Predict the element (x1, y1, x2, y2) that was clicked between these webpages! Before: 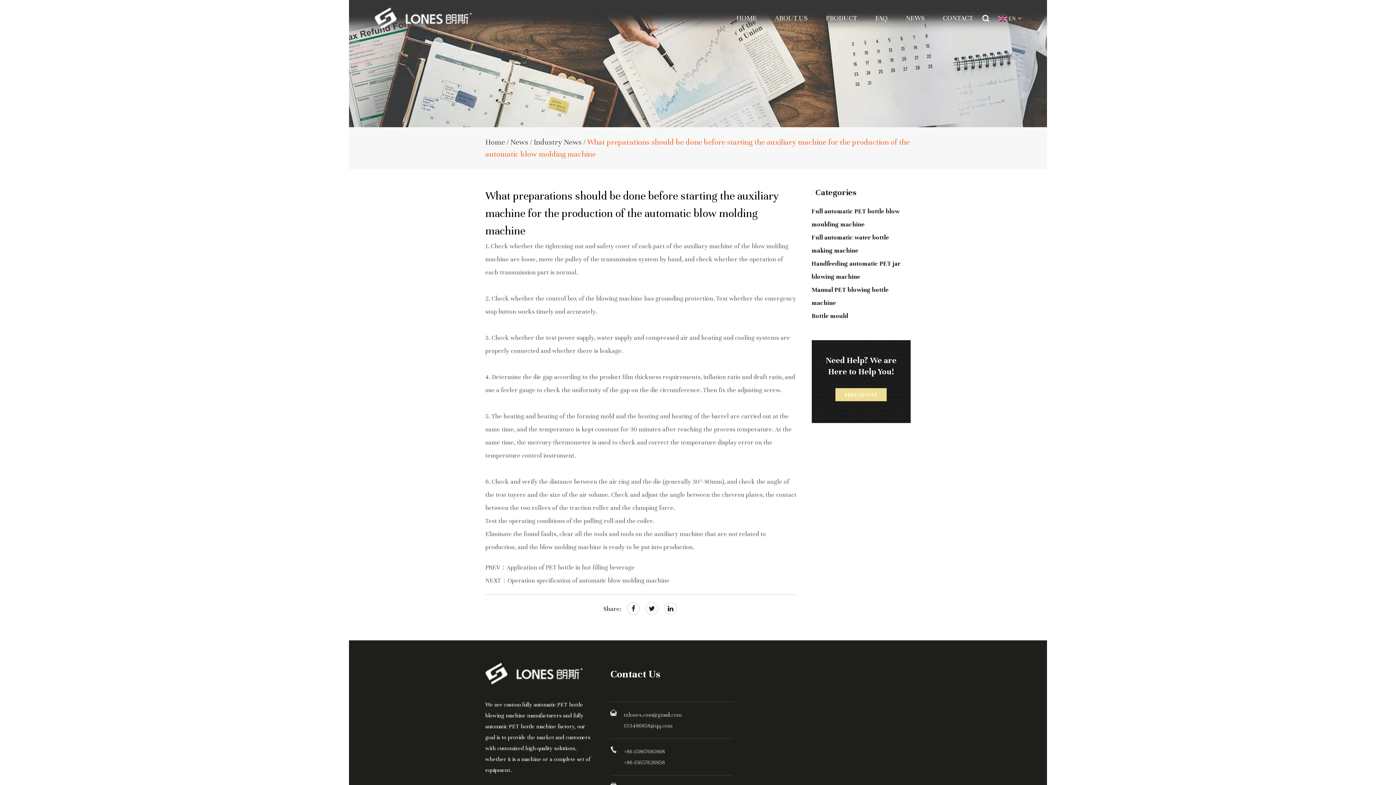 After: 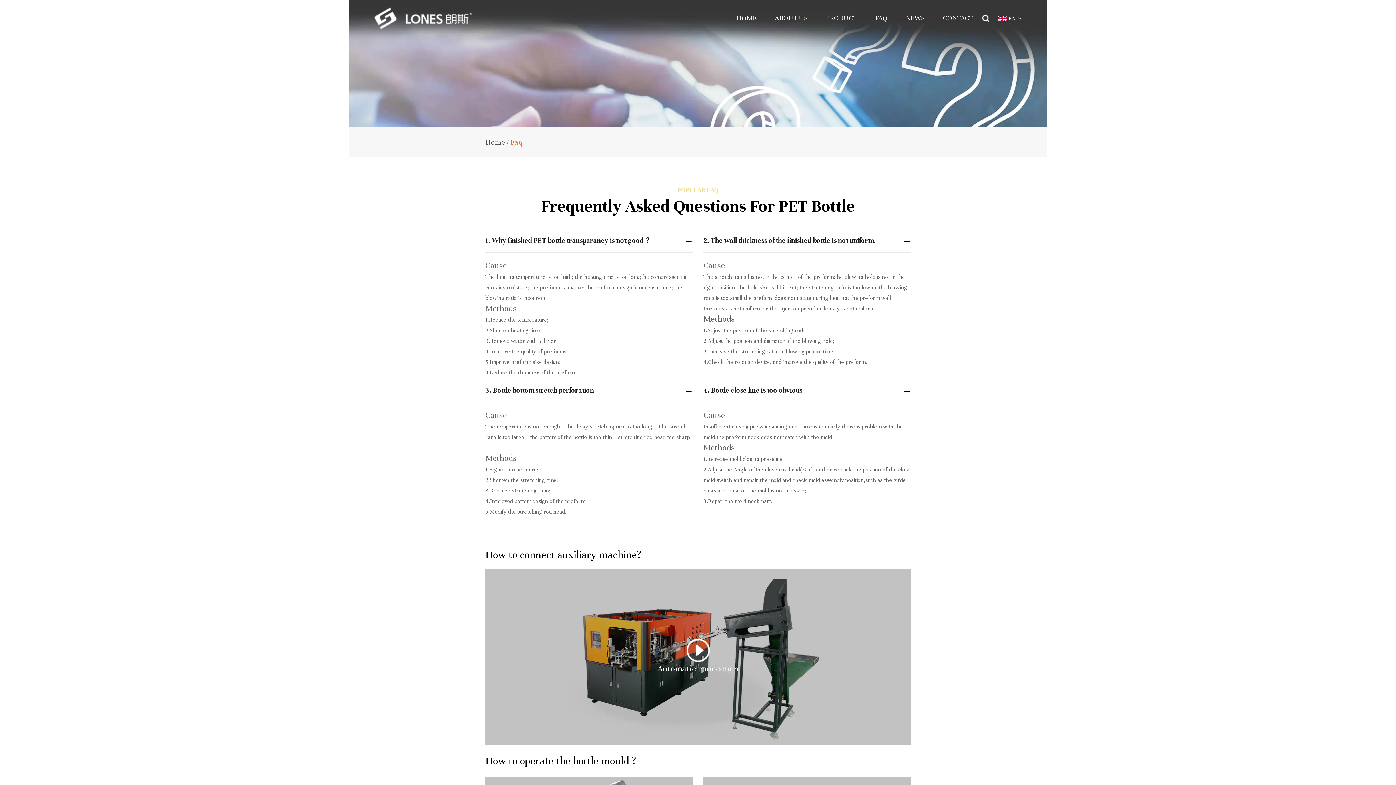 Action: label: FAQ bbox: (875, 12, 887, 23)